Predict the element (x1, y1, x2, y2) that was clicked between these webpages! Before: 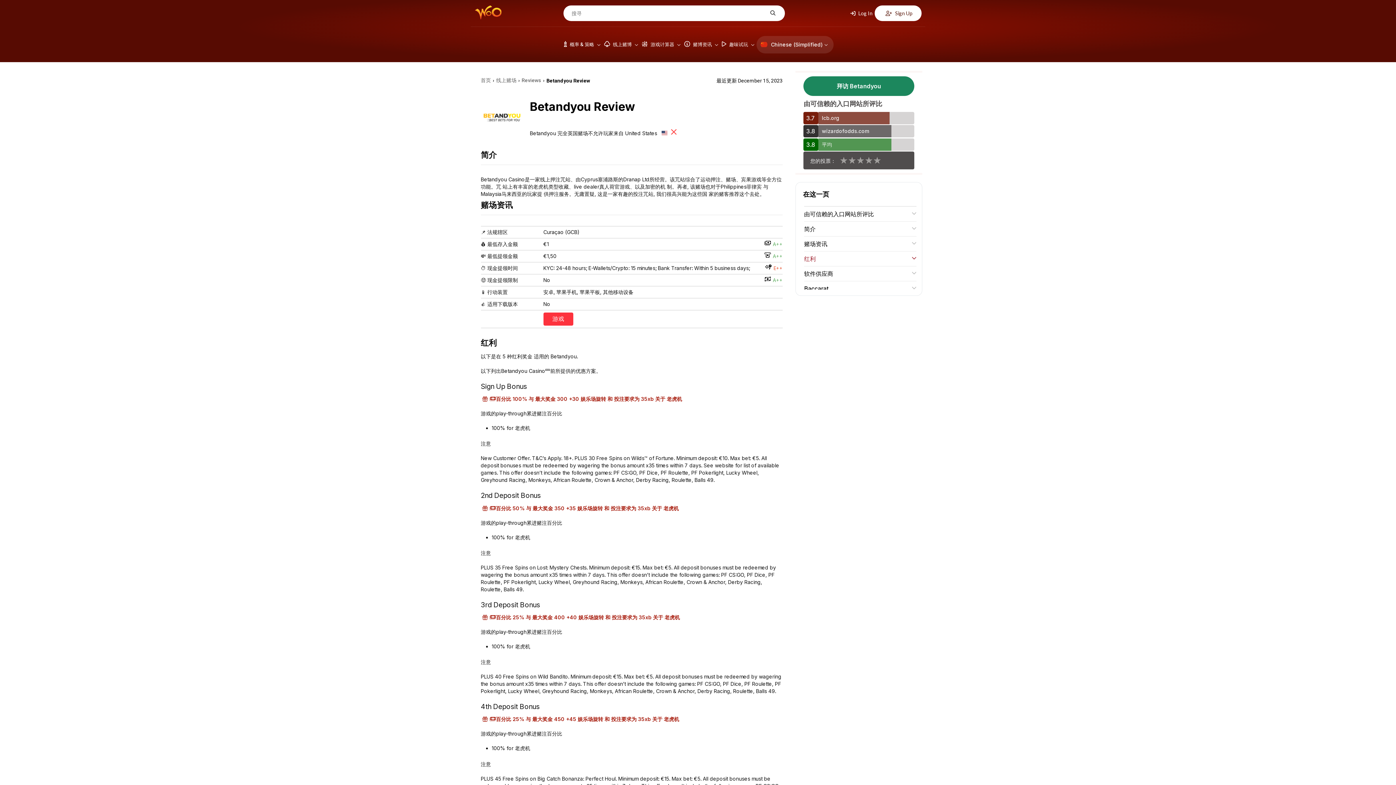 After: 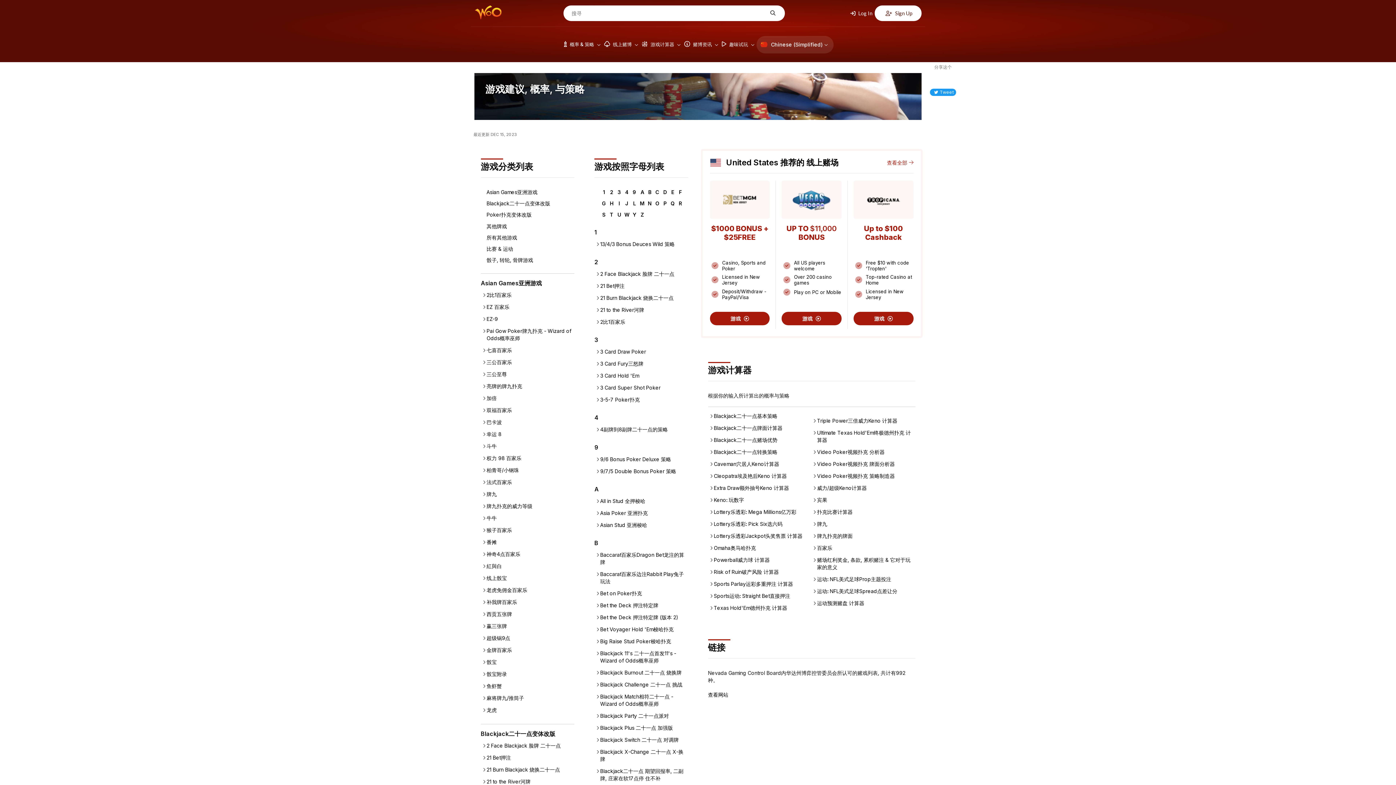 Action: bbox: (562, 35, 602, 53) label:  概率 & 策略 